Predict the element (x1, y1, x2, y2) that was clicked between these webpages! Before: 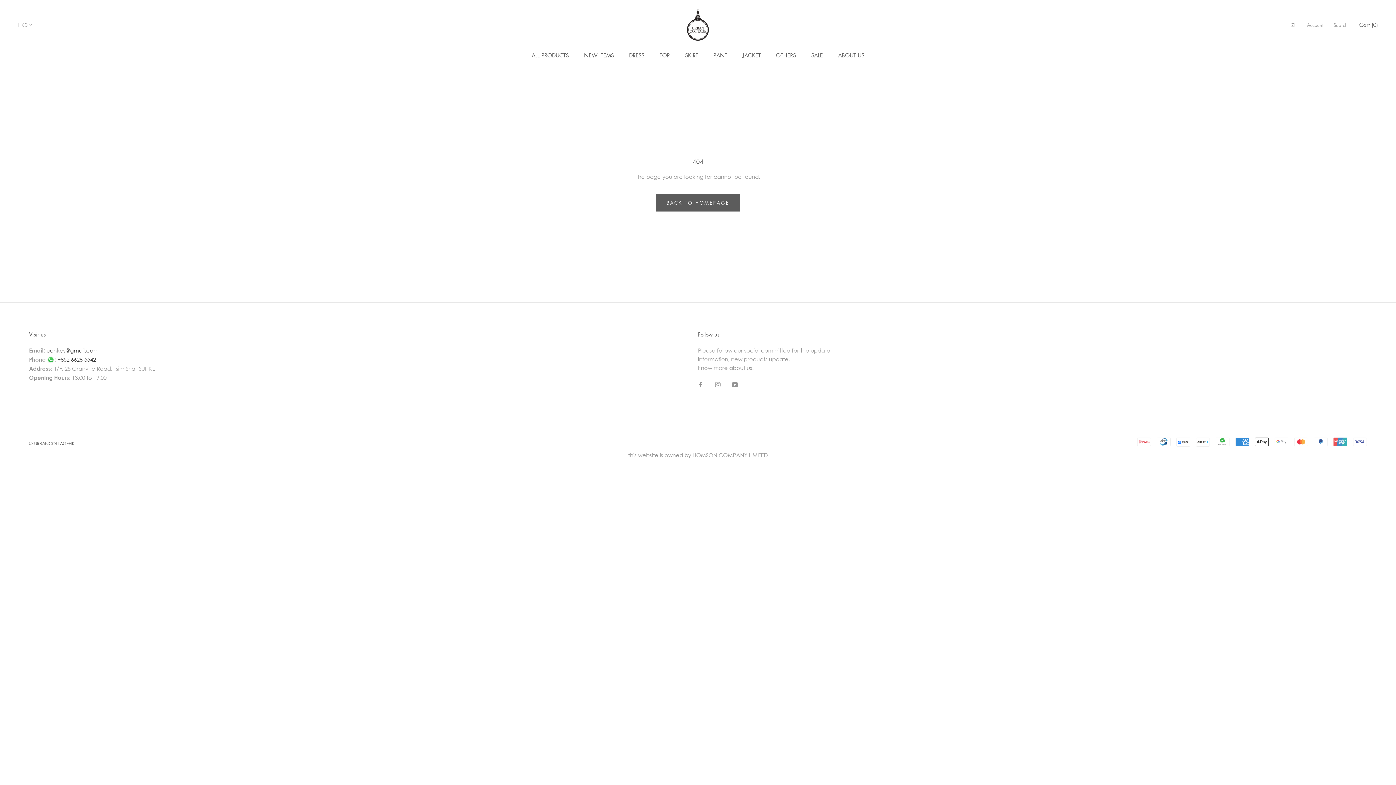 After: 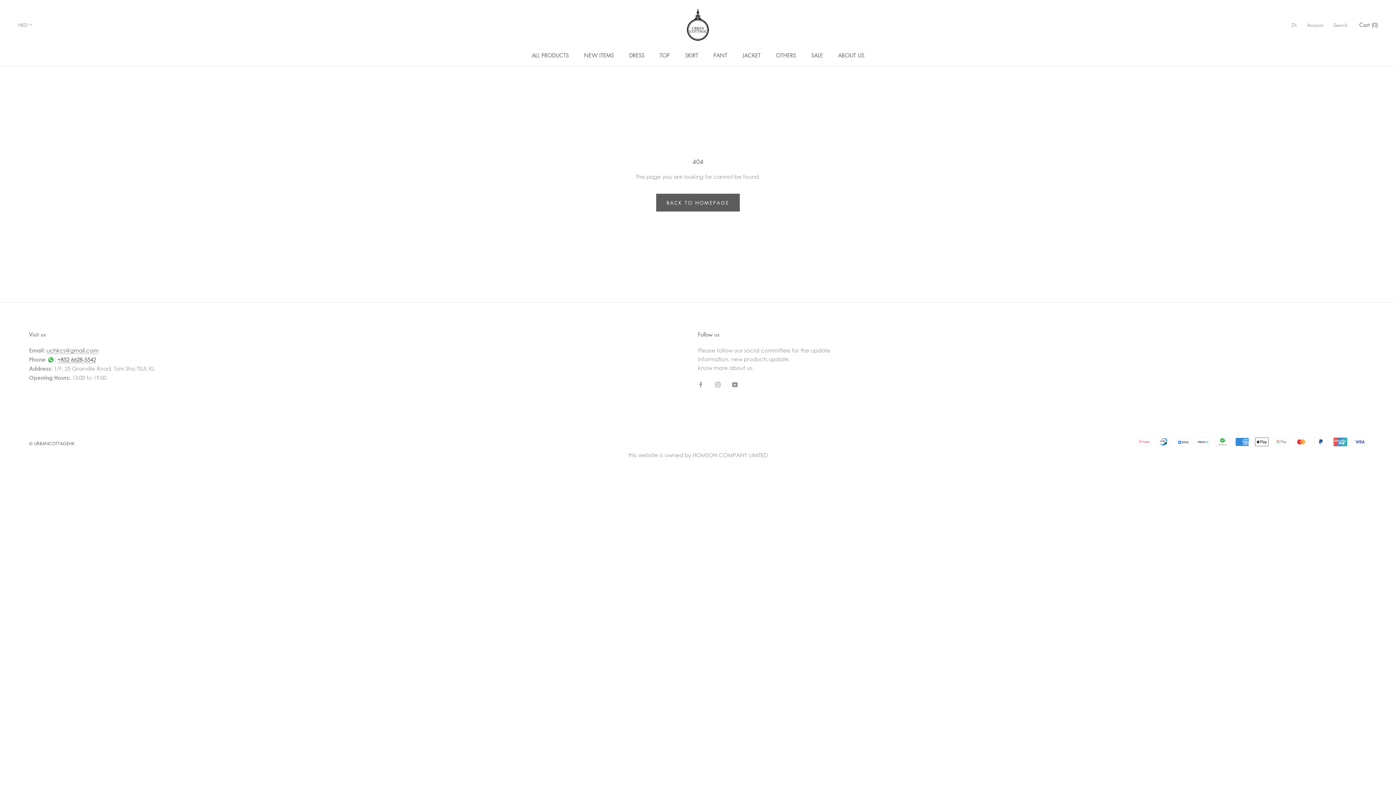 Action: label: uchkcs@gmail.com bbox: (46, 347, 98, 353)